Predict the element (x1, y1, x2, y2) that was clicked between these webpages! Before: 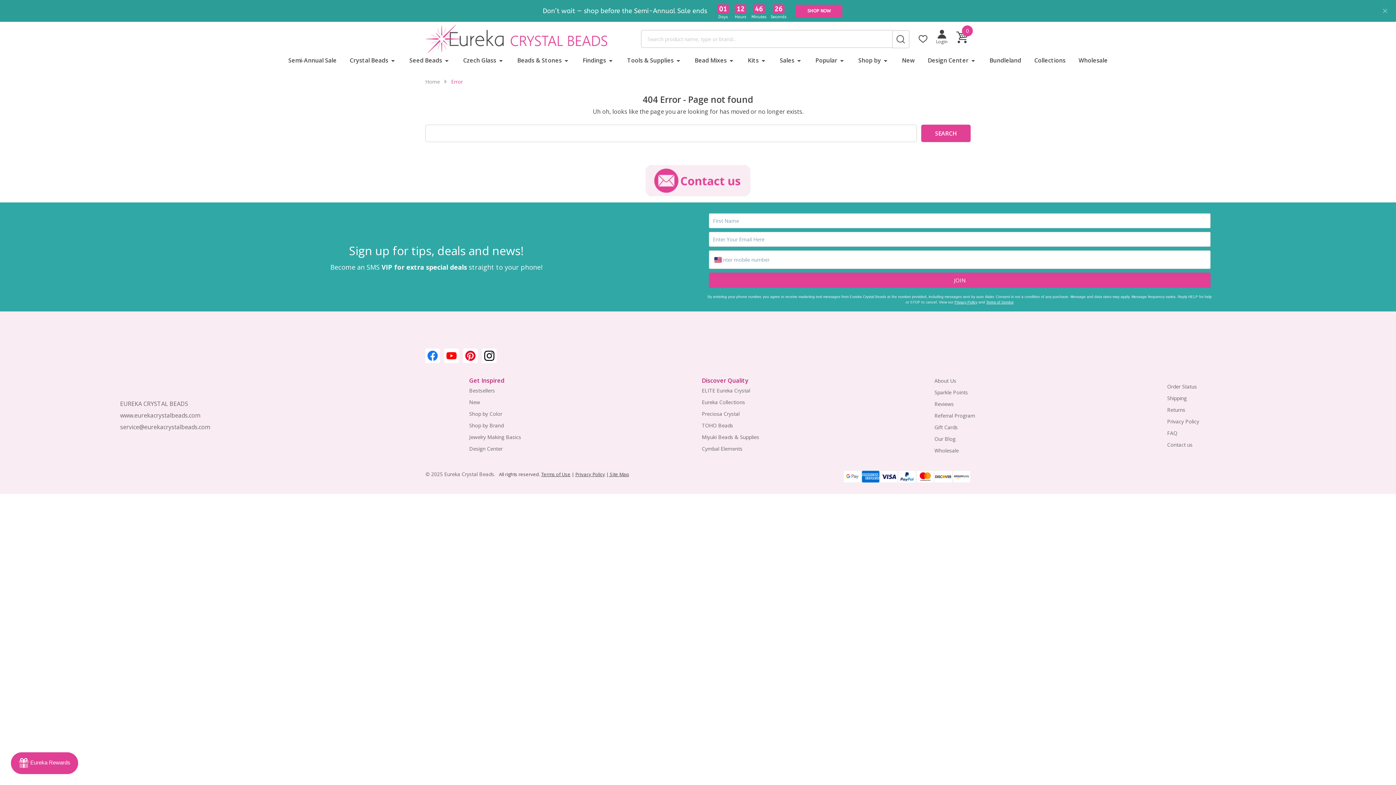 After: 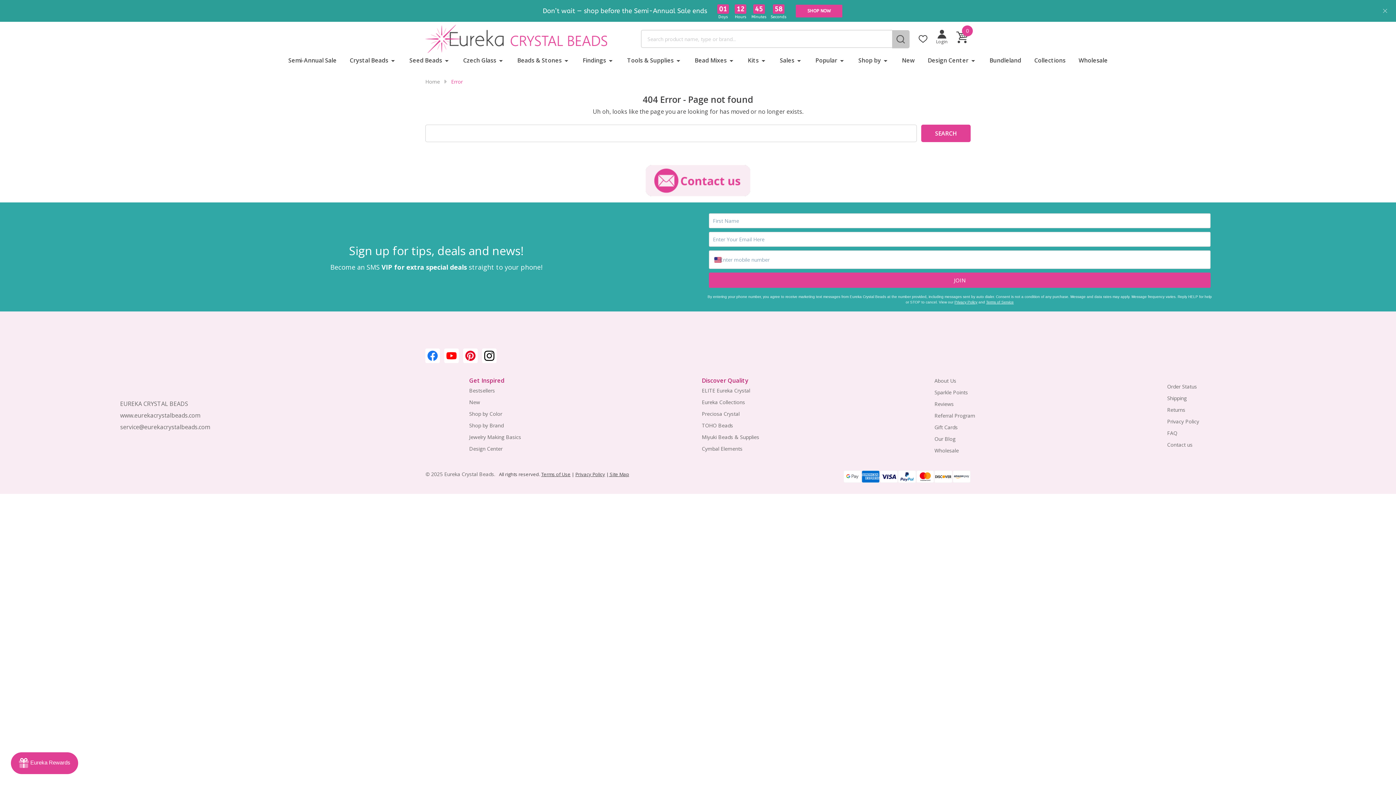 Action: label: Search bbox: (892, 30, 909, 48)